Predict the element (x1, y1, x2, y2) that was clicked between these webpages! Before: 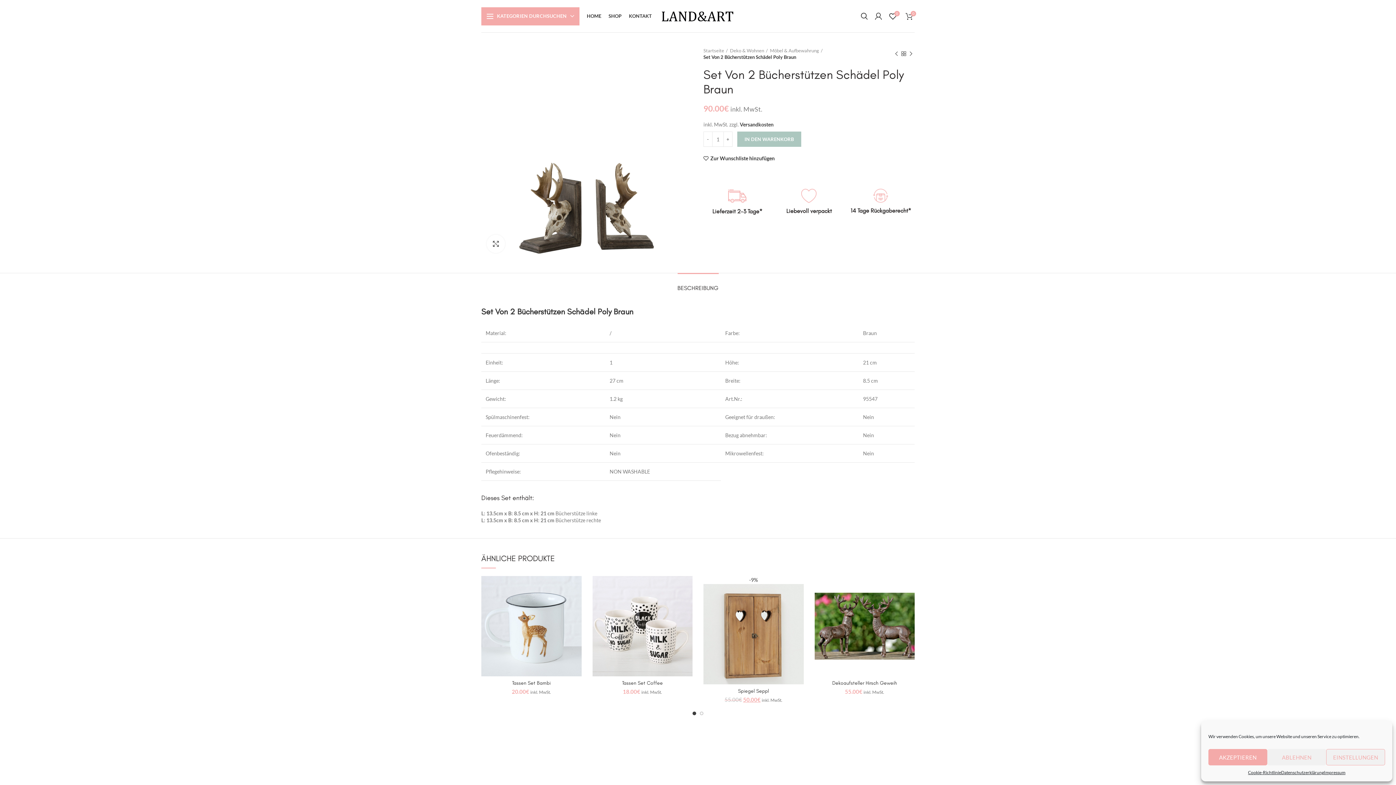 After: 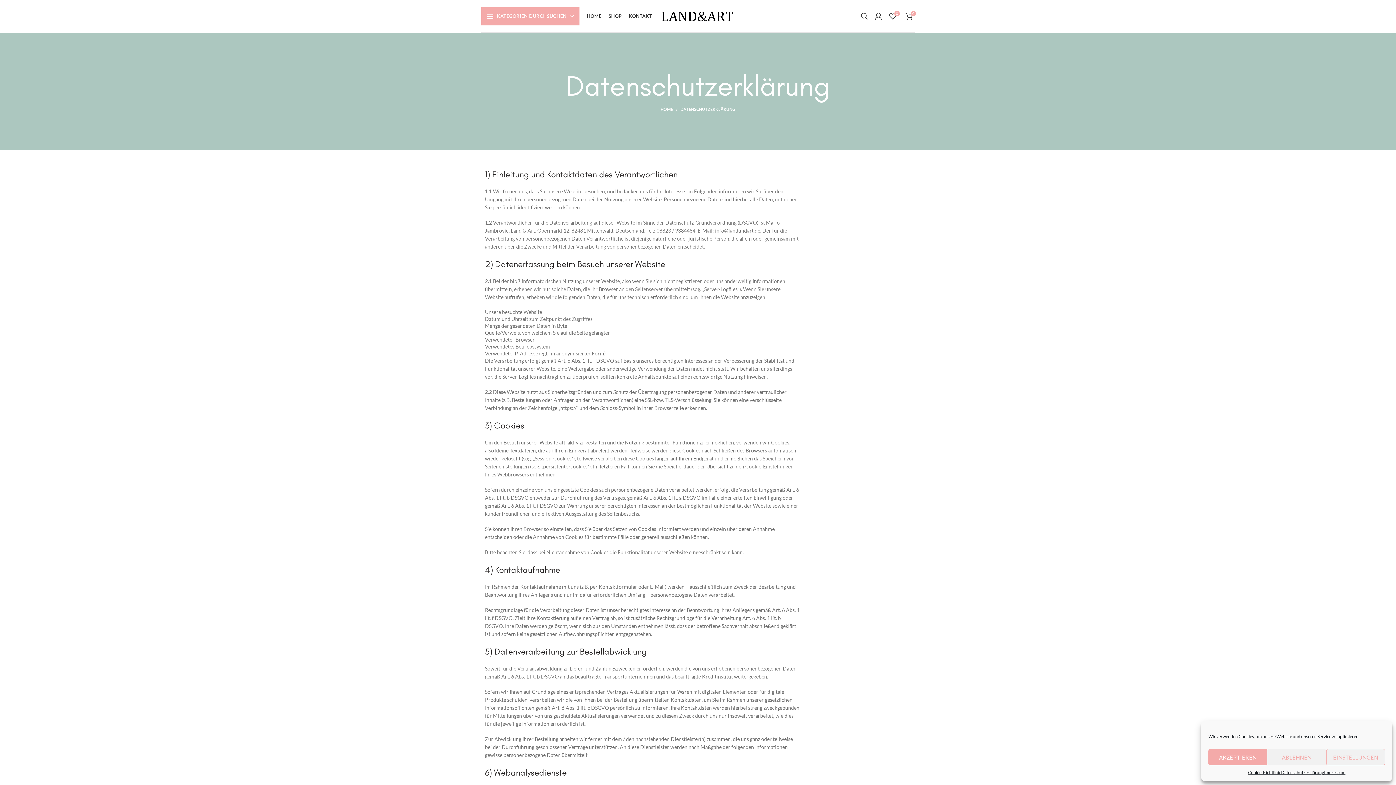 Action: bbox: (1281, 769, 1324, 776) label: Datenschutzerklärung